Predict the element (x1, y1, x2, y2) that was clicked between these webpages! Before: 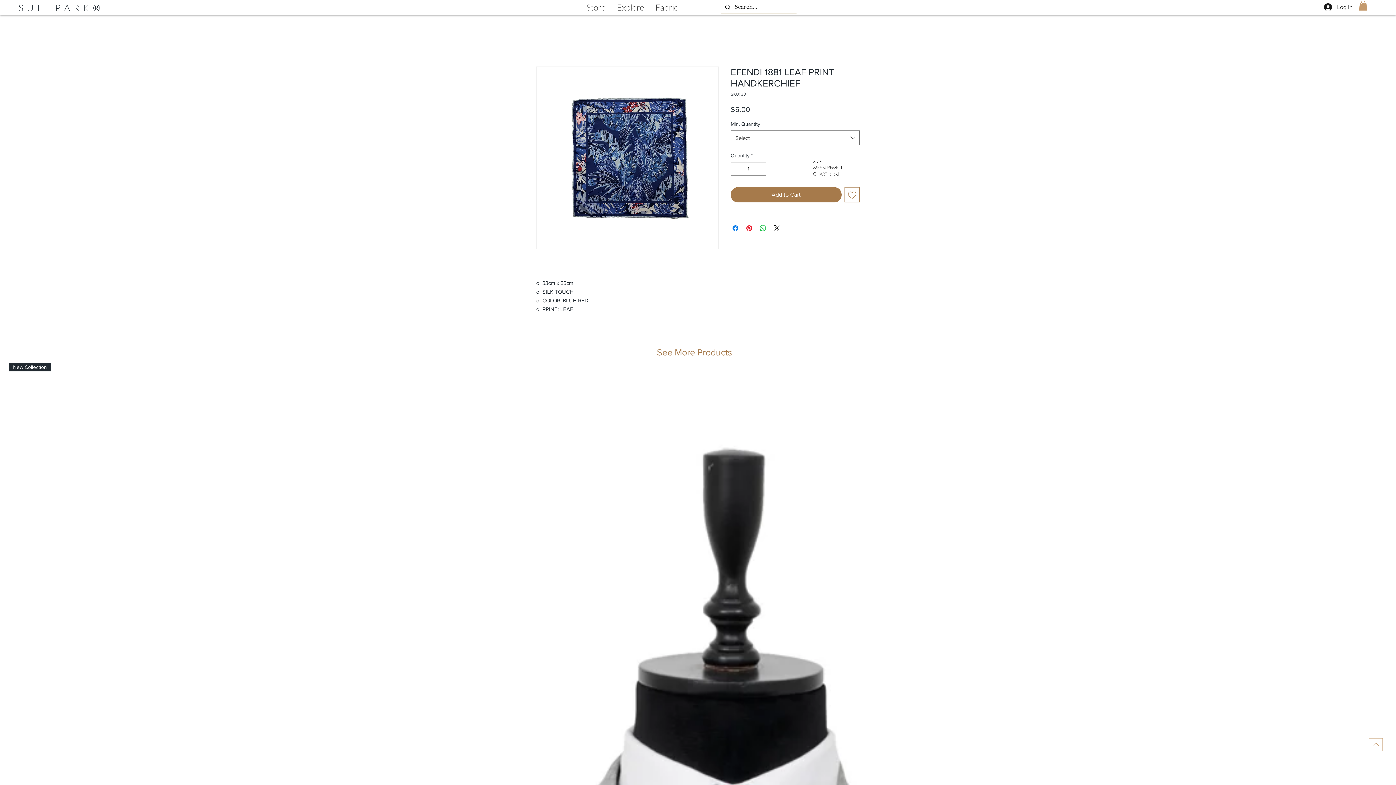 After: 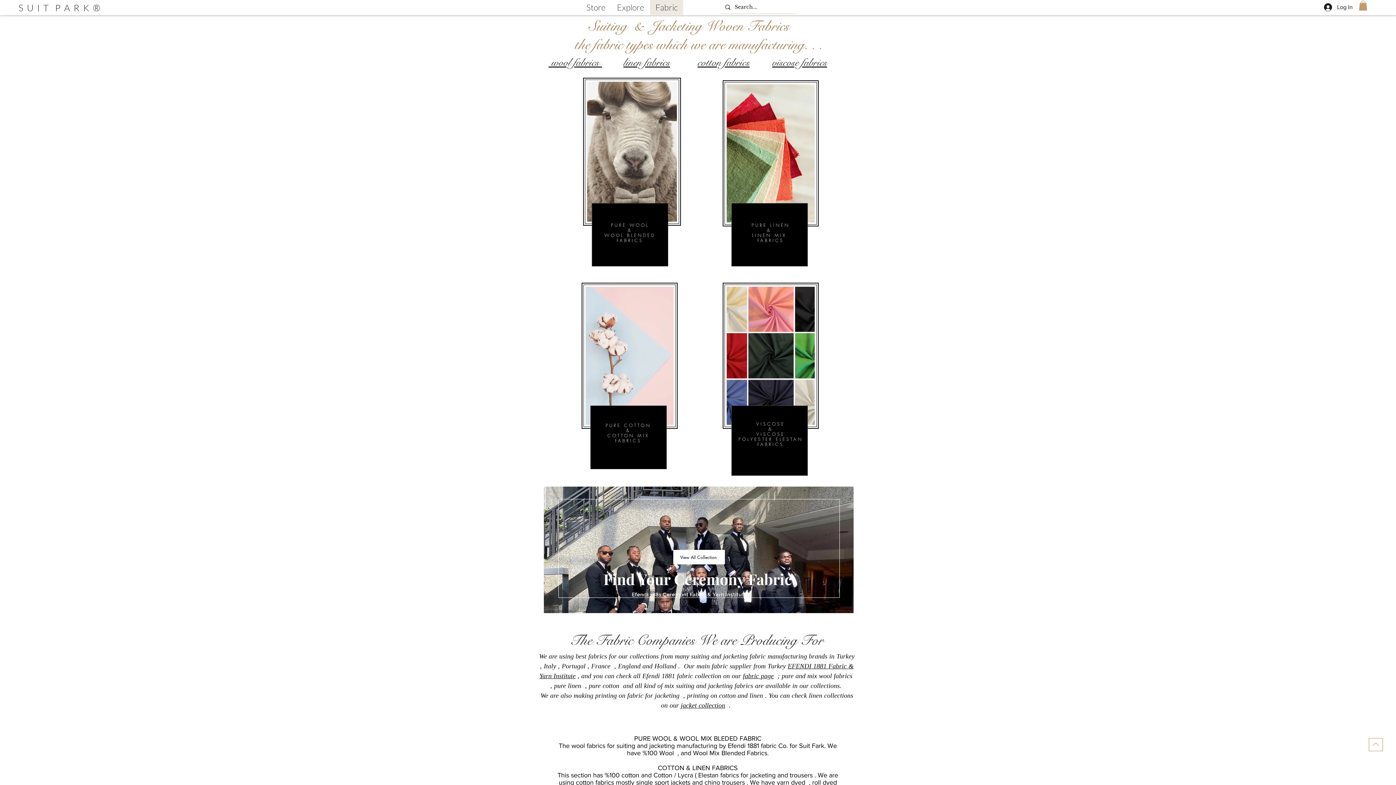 Action: label: Fabric bbox: (649, 0, 683, 14)